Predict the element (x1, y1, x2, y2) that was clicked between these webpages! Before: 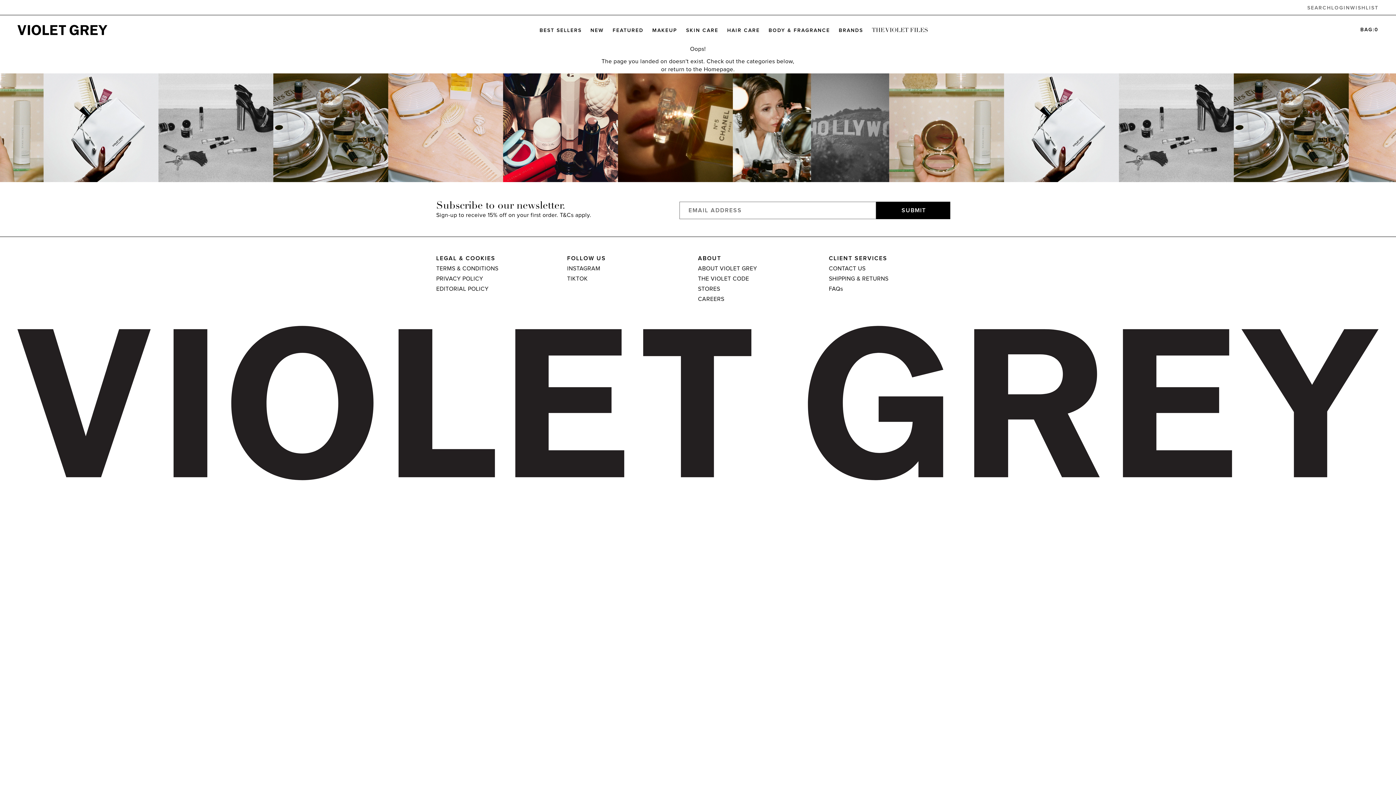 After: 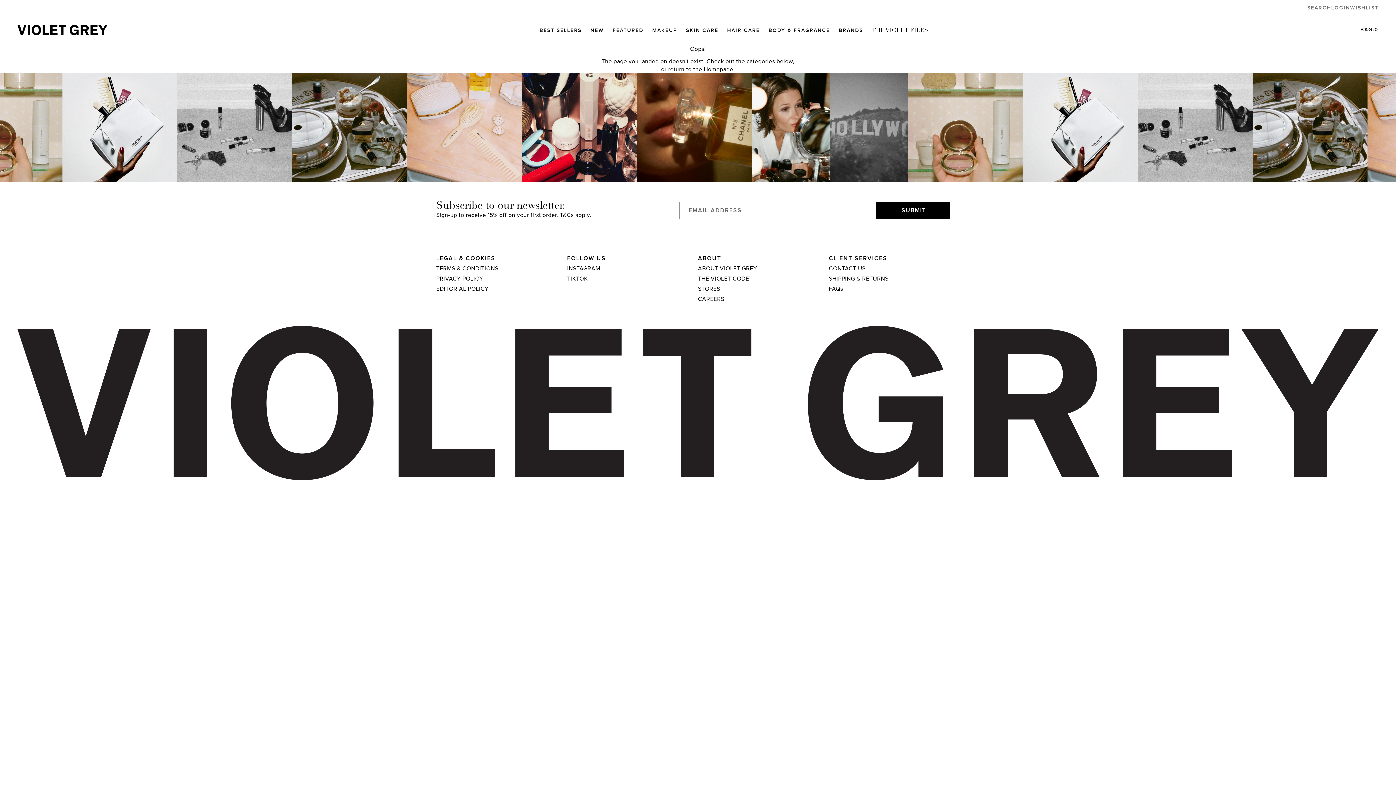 Action: bbox: (560, 212, 591, 218) label: T&Cs apply.